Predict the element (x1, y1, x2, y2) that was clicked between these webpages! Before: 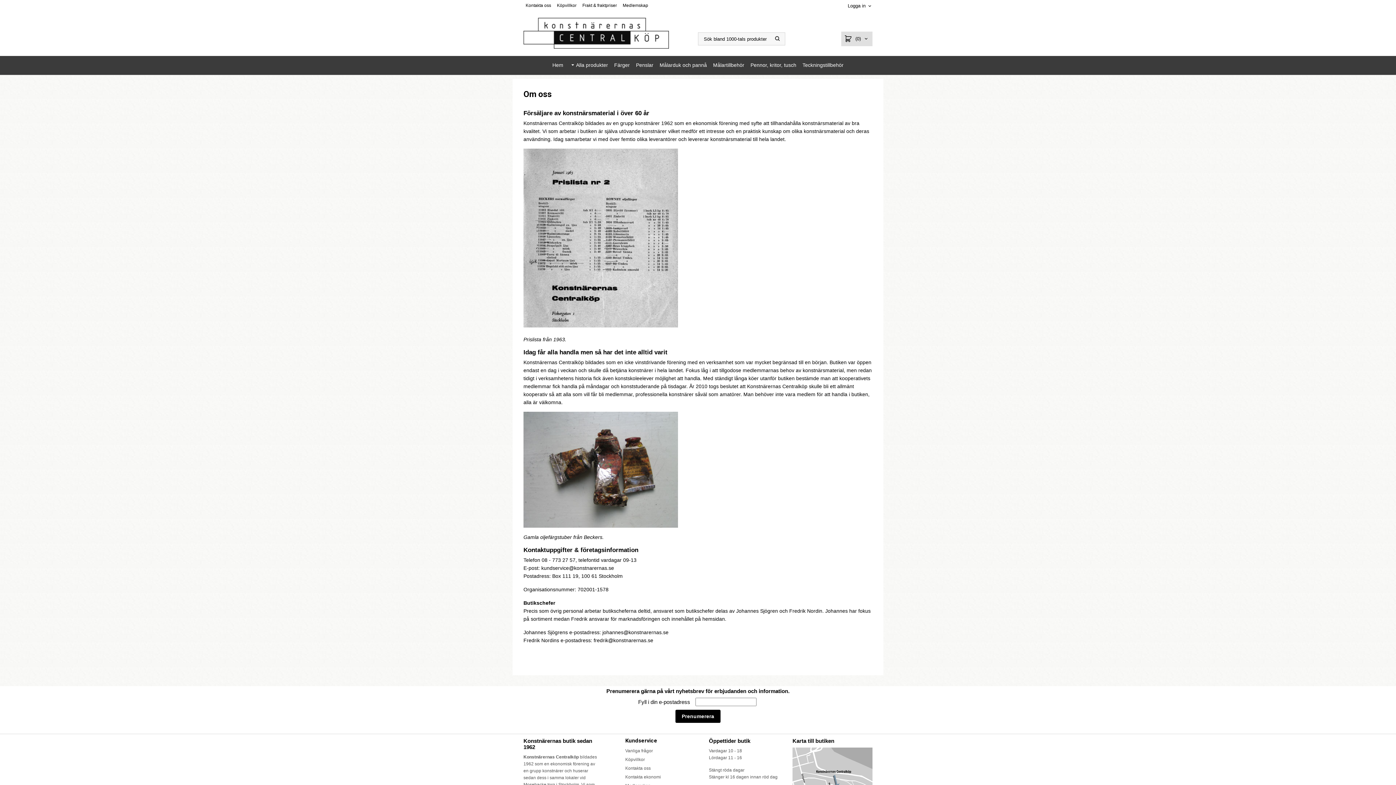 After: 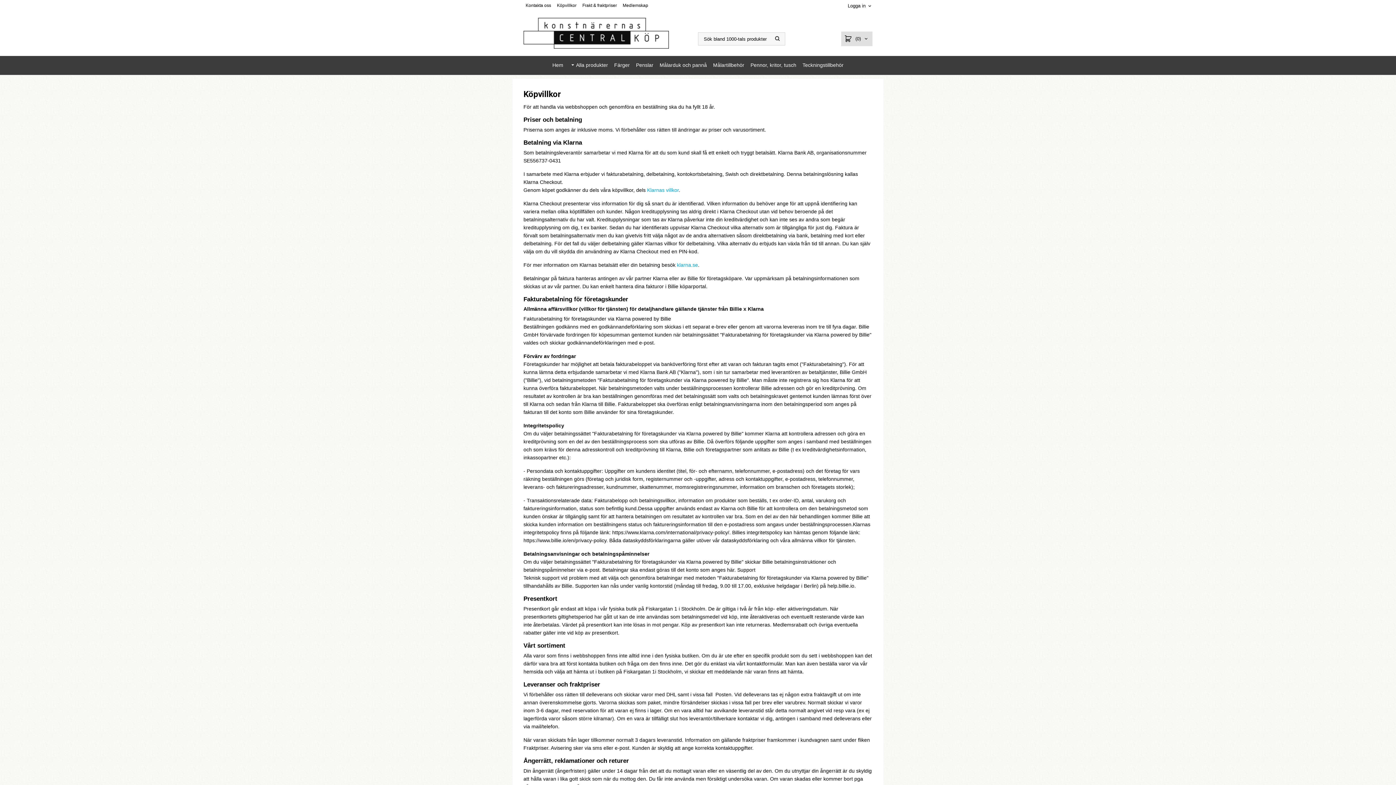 Action: bbox: (625, 756, 698, 763) label: Köpvillkor